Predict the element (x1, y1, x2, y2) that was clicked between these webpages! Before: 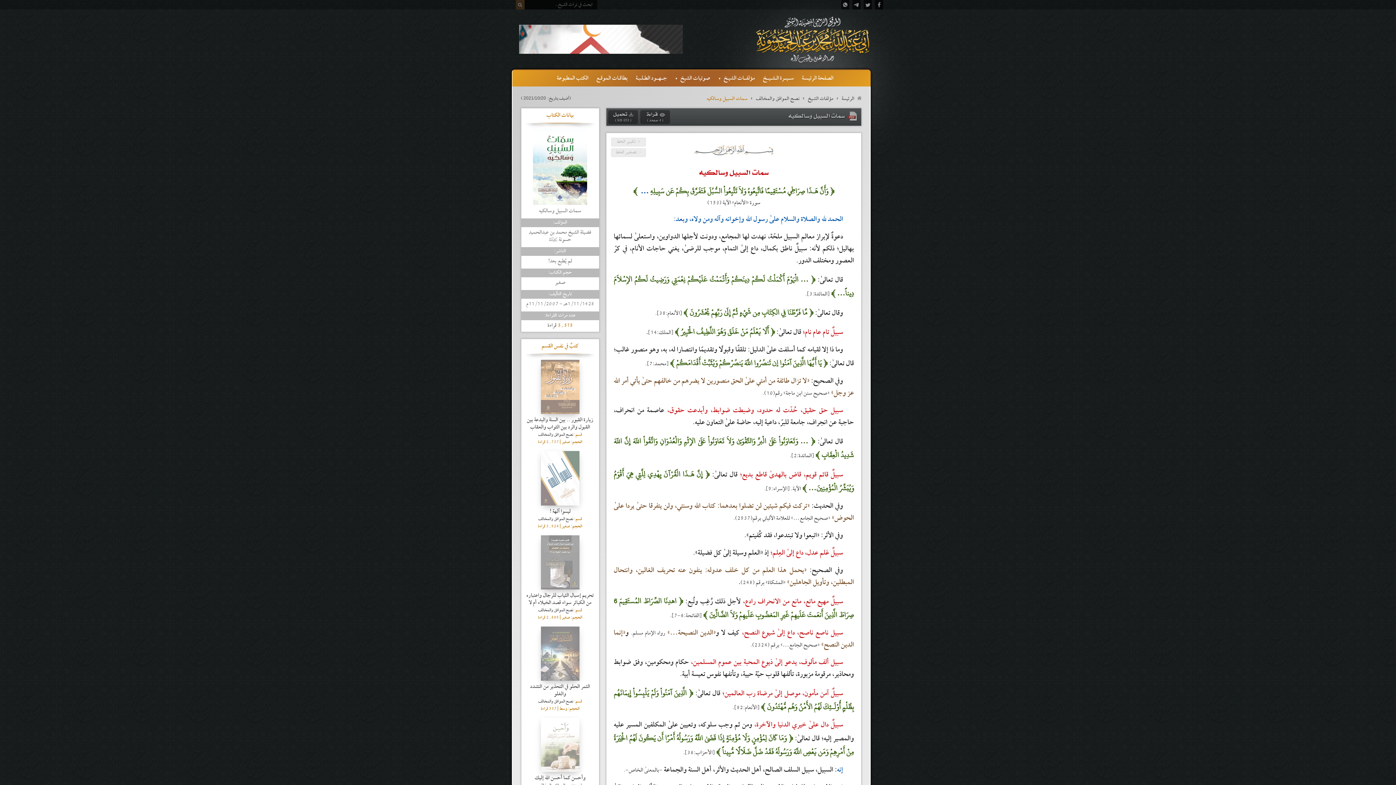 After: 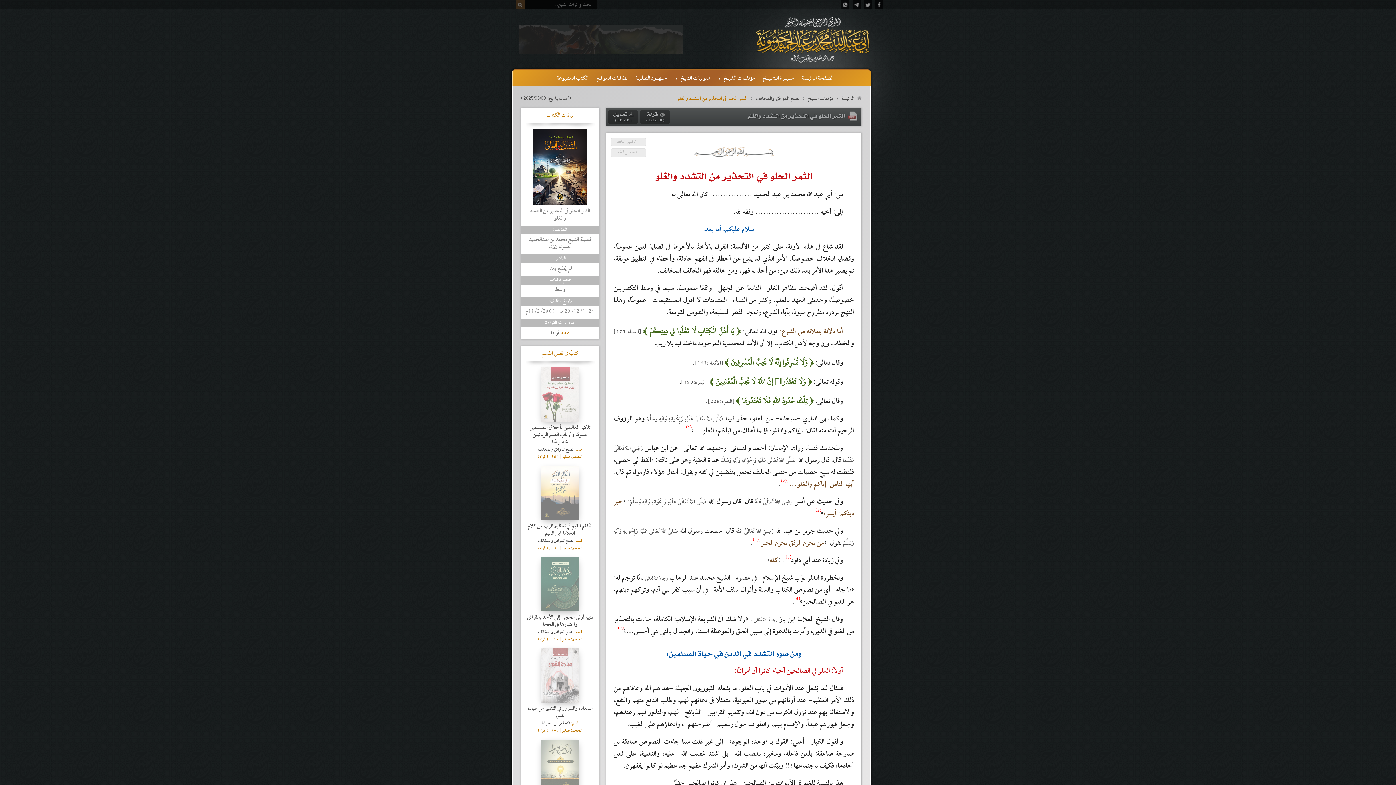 Action: label: الثمر الحلو في التحذير من التشدد والغلو bbox: (530, 681, 590, 700)